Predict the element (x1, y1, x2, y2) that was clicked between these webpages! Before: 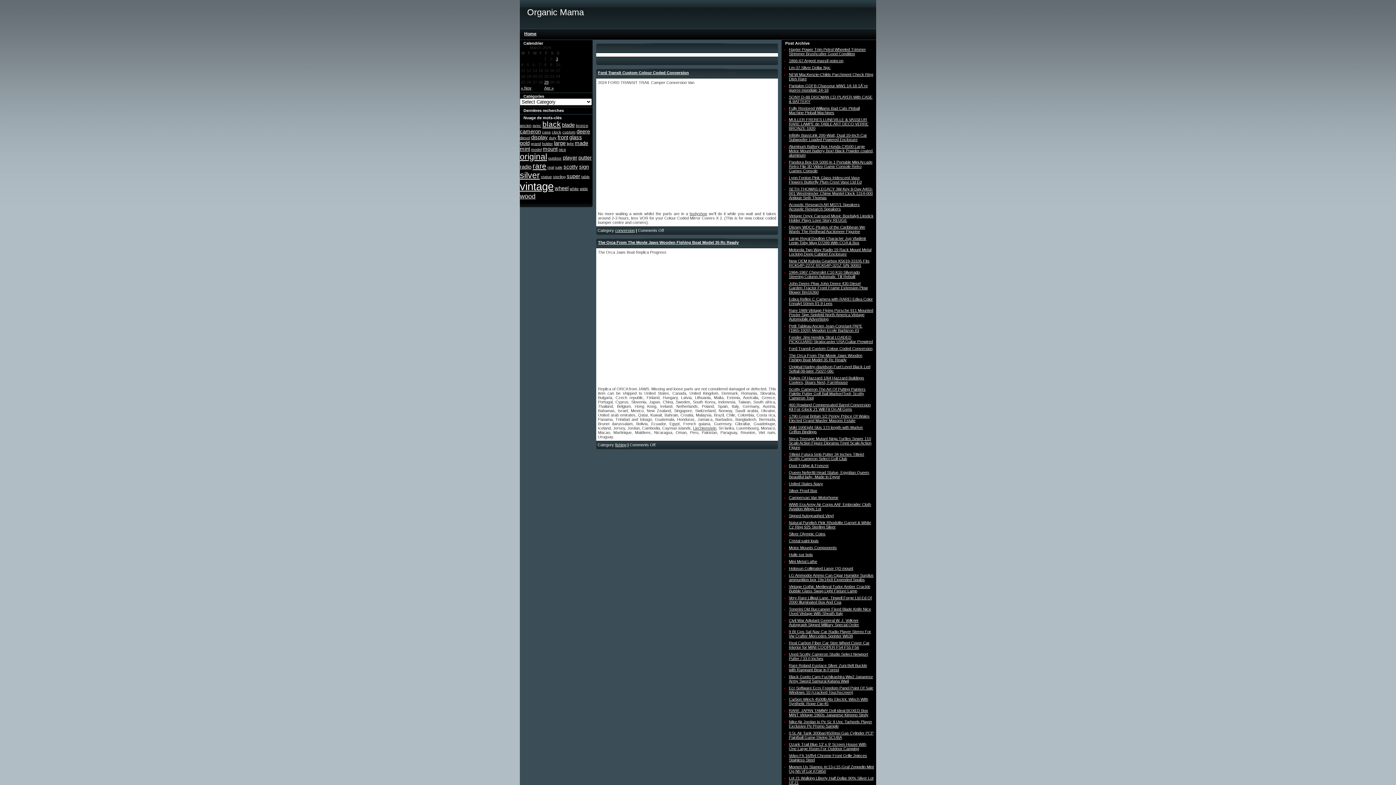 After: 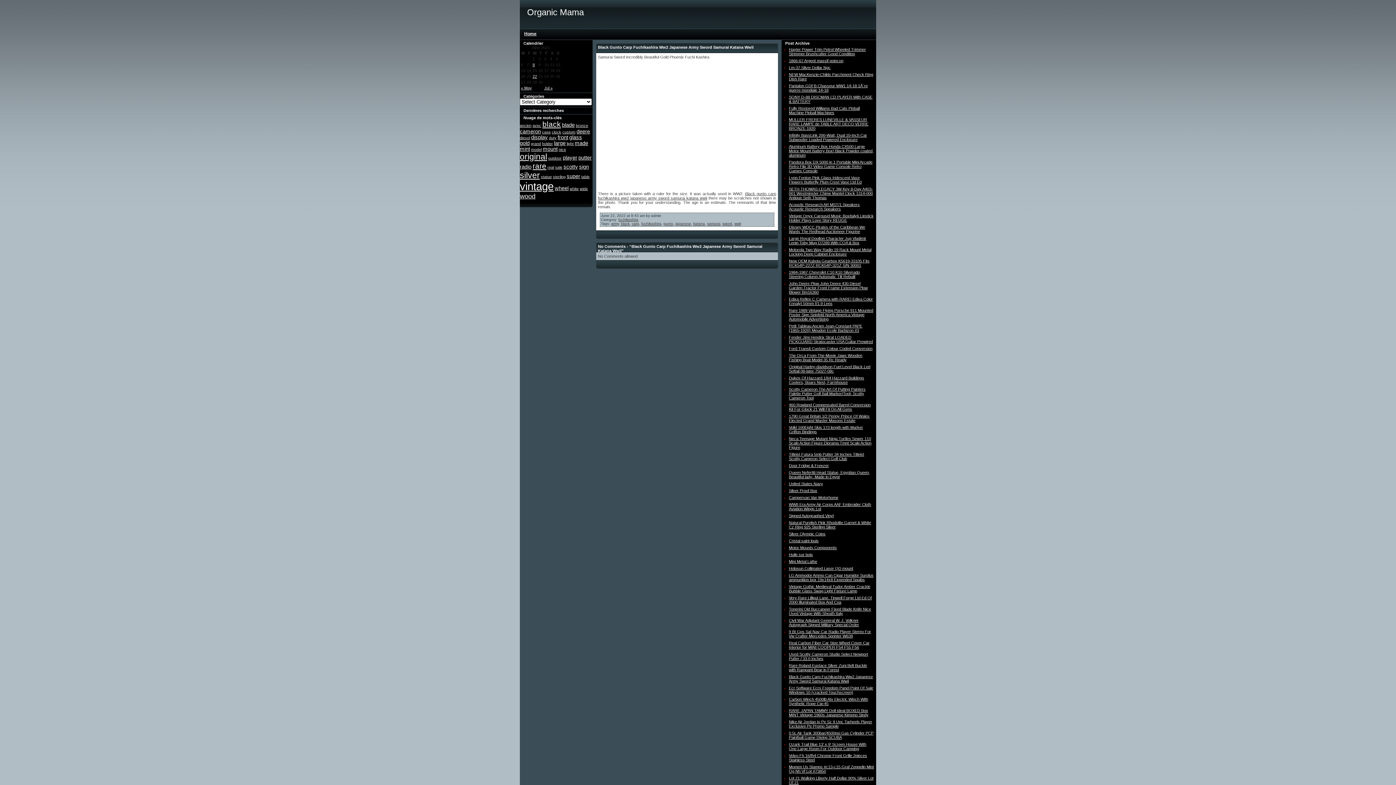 Action: label: Black Gunto Carp Fuchikashira Ww2 Japanese Army Sword Samurai Katana Wwii bbox: (789, 674, 873, 683)